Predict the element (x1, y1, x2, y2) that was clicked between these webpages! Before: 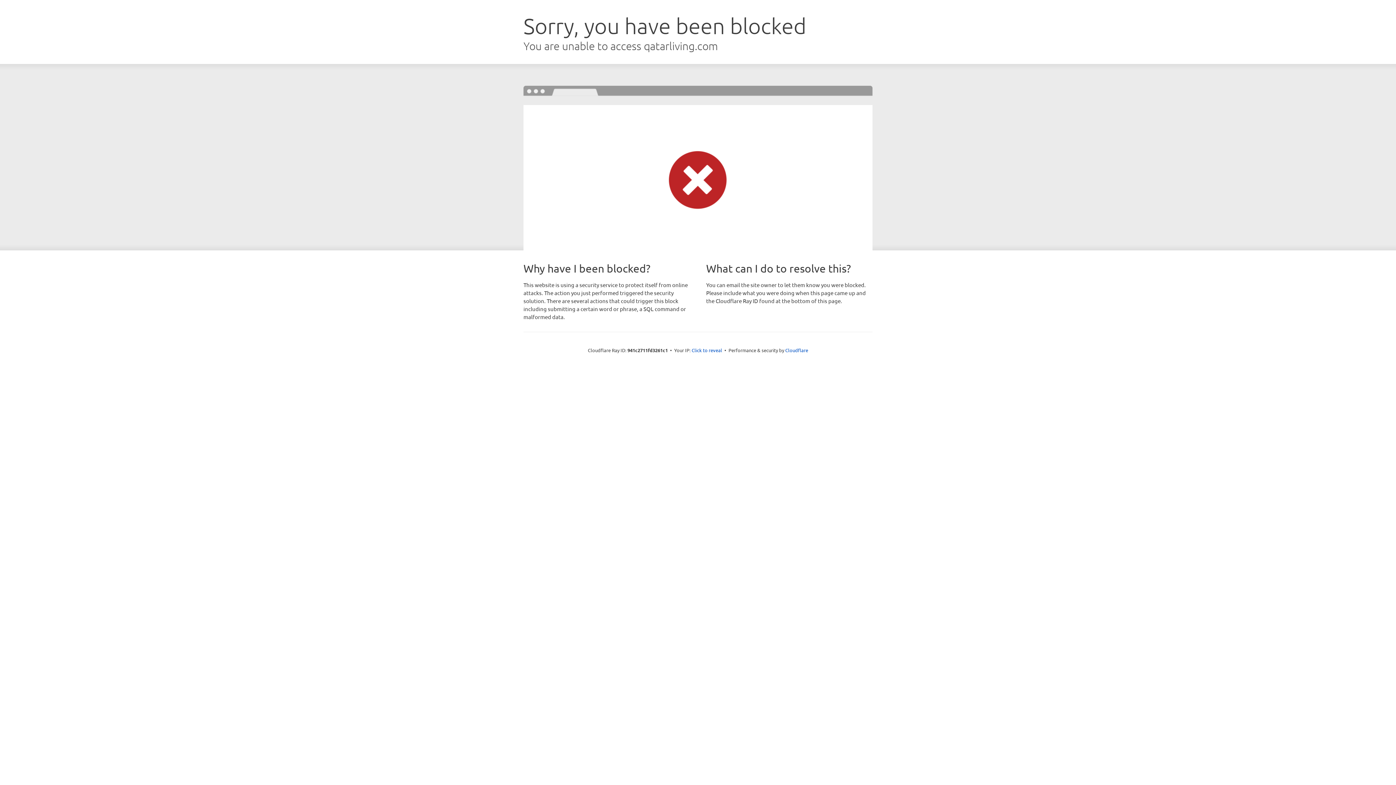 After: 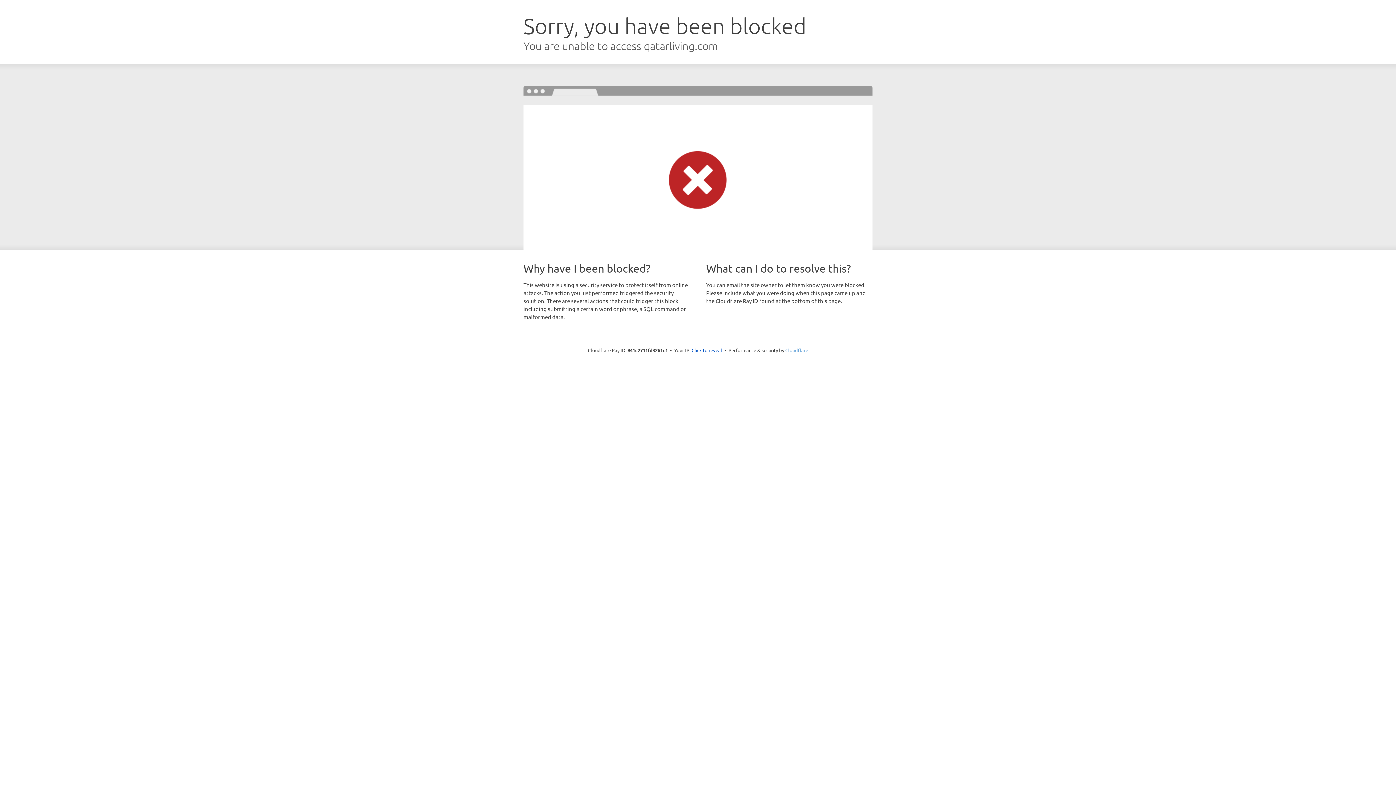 Action: label: Cloudflare bbox: (785, 347, 808, 353)